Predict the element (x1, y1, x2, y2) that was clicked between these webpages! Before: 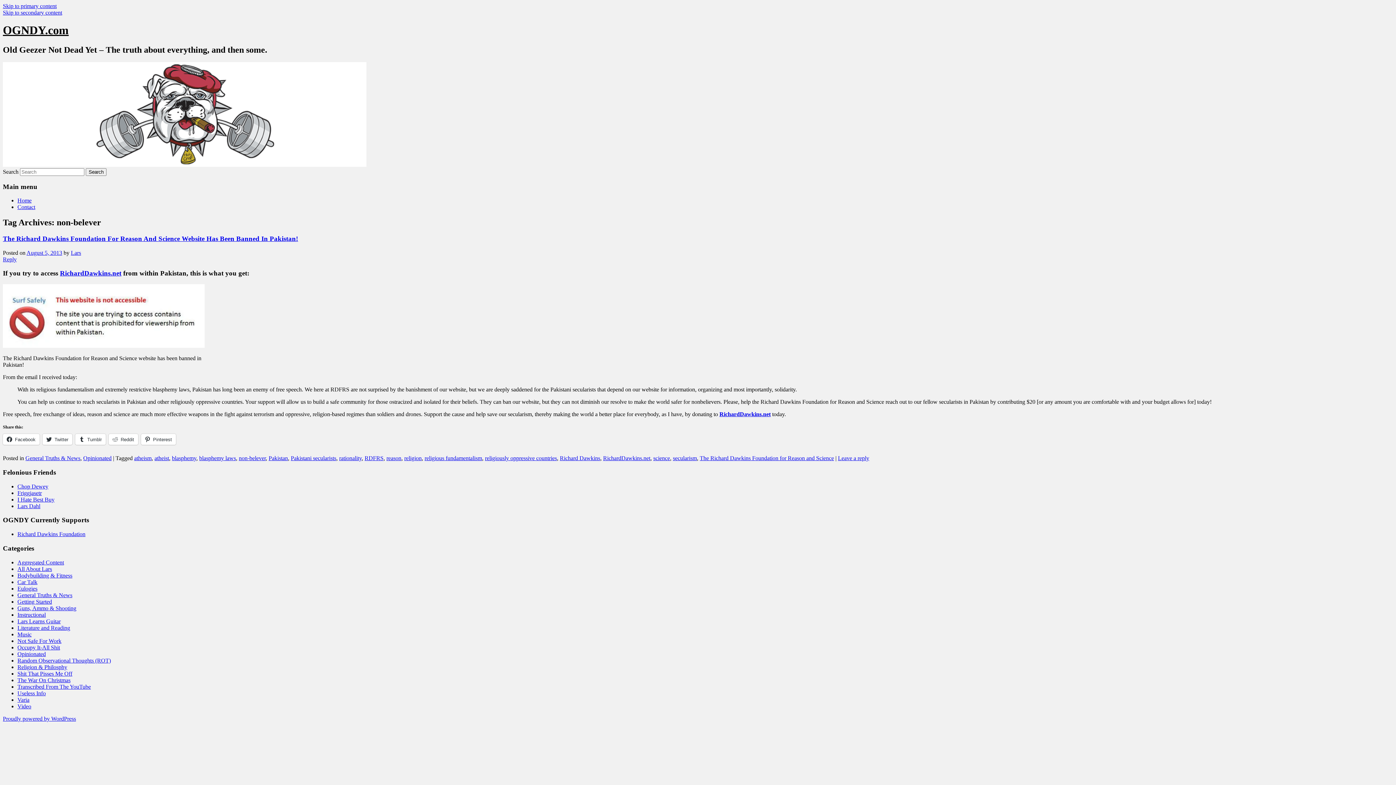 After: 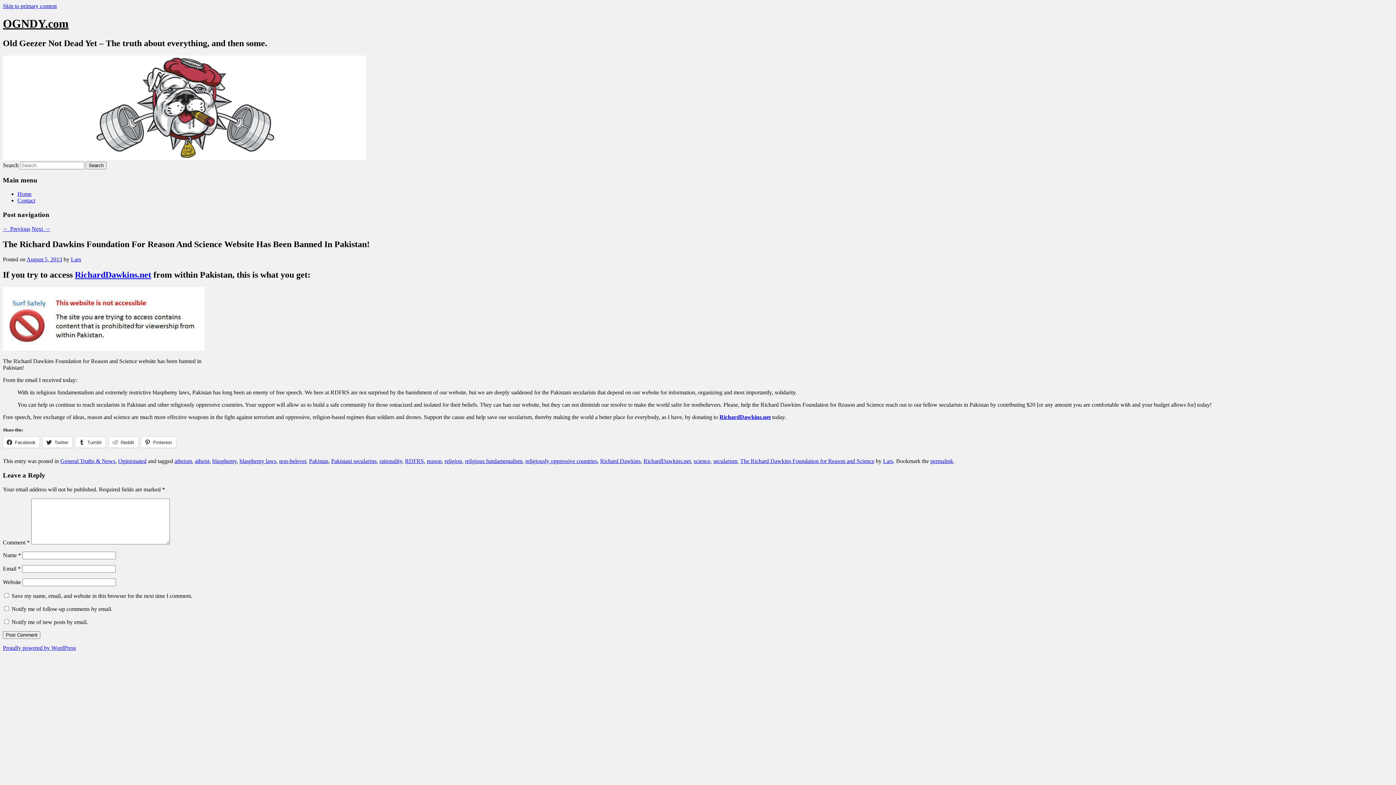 Action: label: The Richard Dawkins Foundation For Reason And Science Website Has Been Banned In Pakistan! bbox: (2, 234, 298, 242)